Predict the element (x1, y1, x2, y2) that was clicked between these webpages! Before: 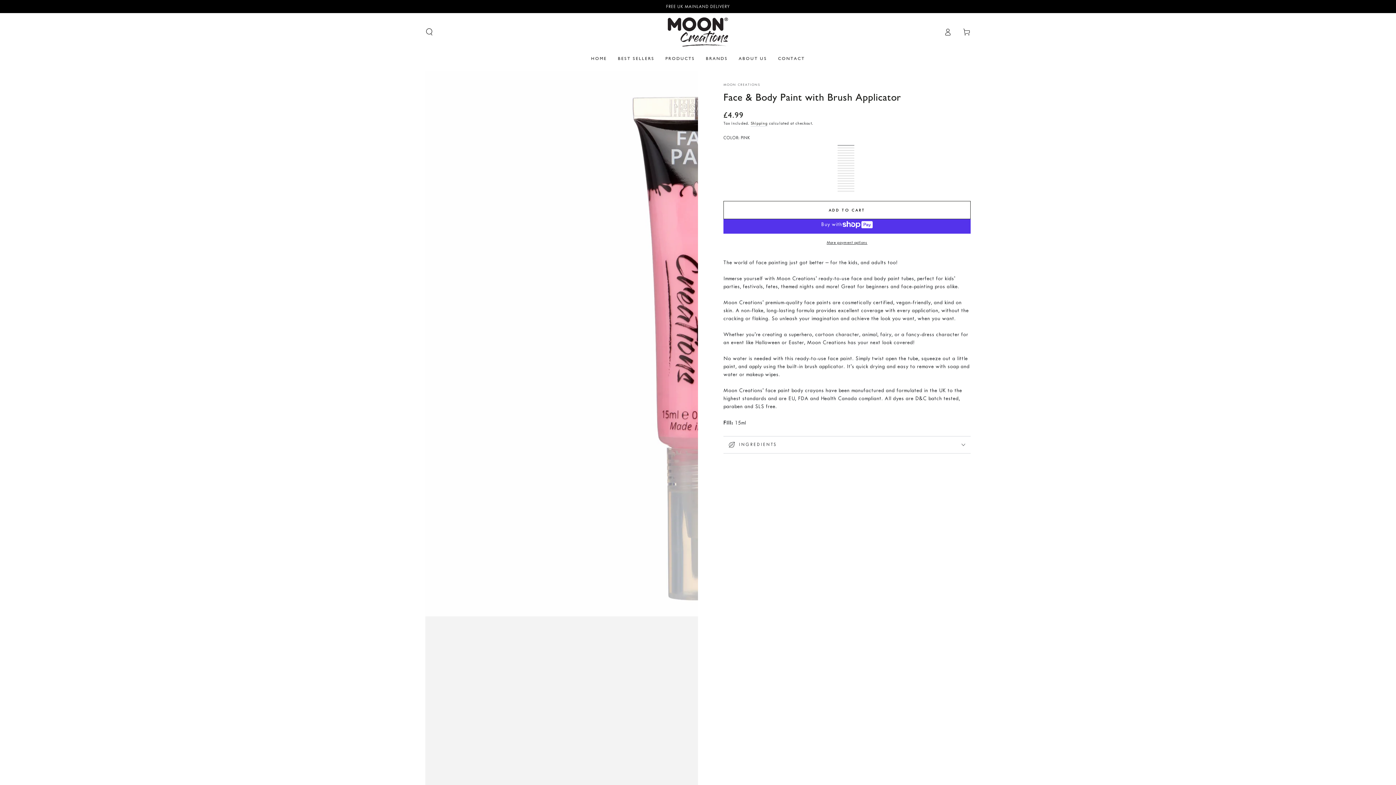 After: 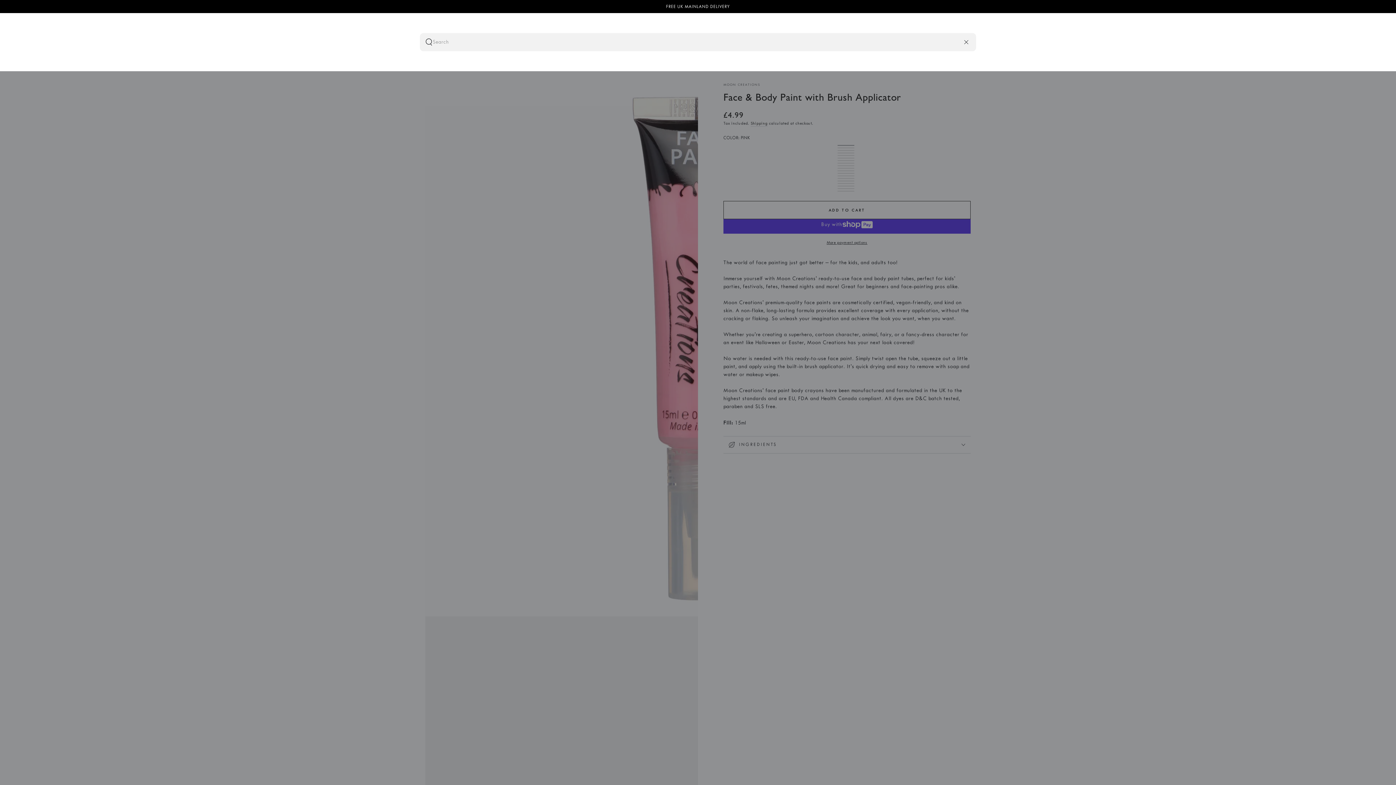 Action: bbox: (420, 24, 438, 40) label: Search our site